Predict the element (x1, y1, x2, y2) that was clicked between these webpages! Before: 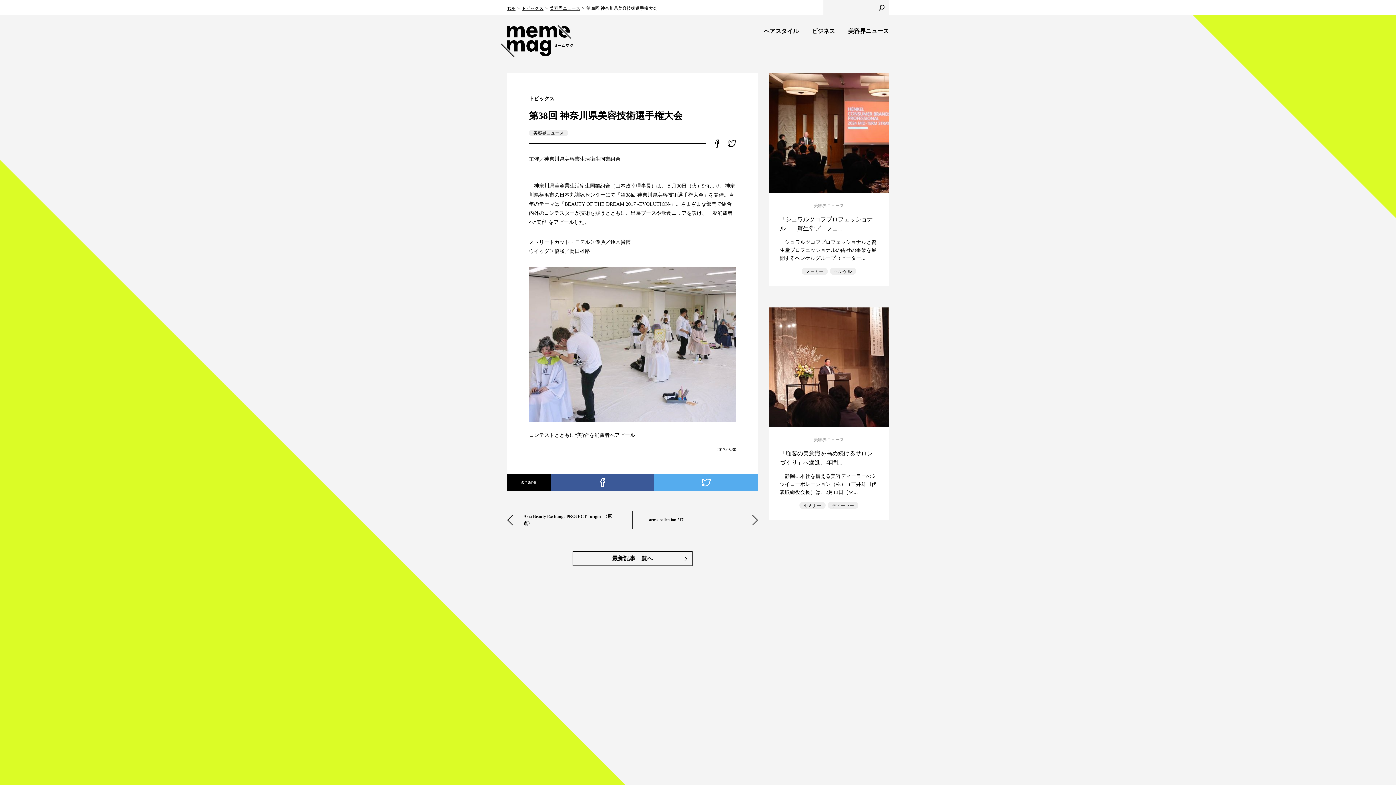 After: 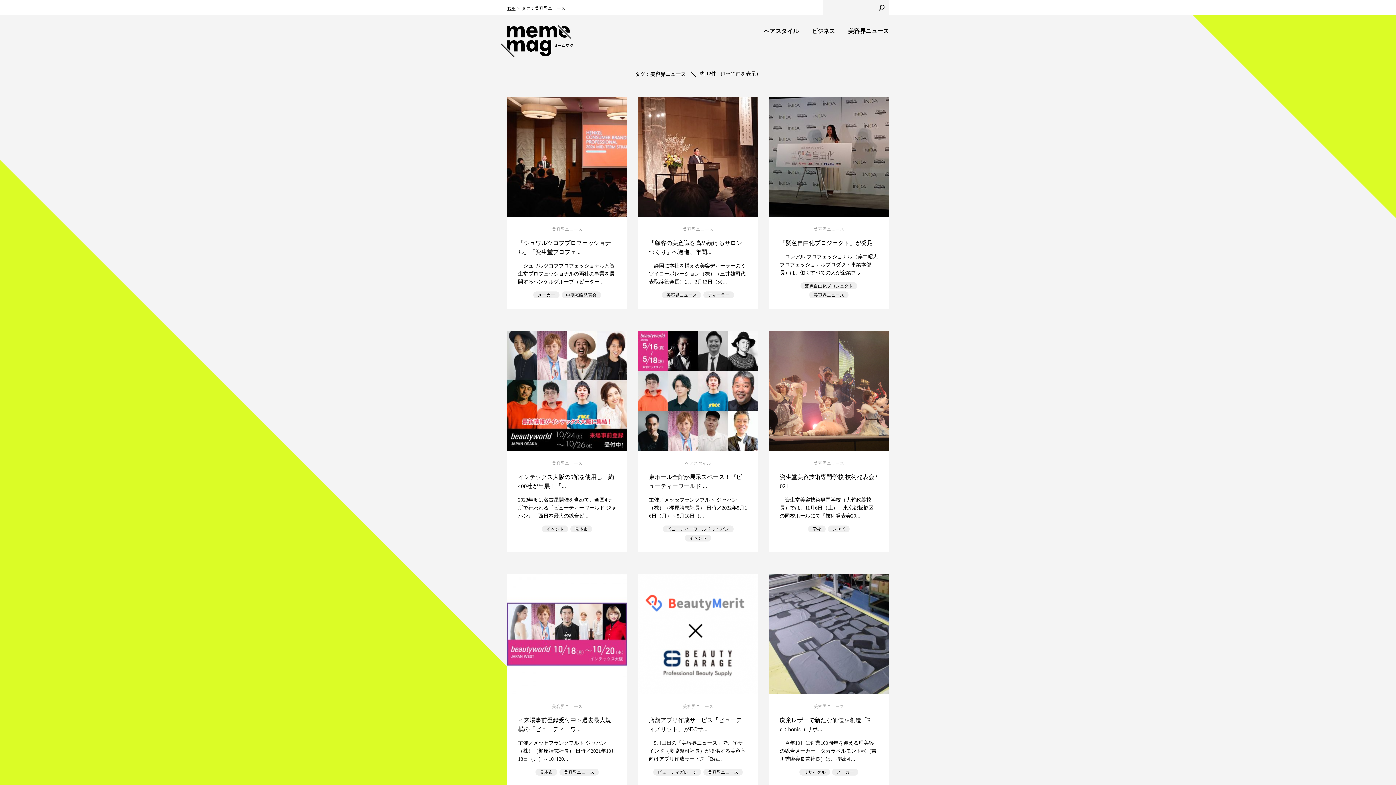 Action: label: 美容界ニュース bbox: (529, 129, 568, 136)